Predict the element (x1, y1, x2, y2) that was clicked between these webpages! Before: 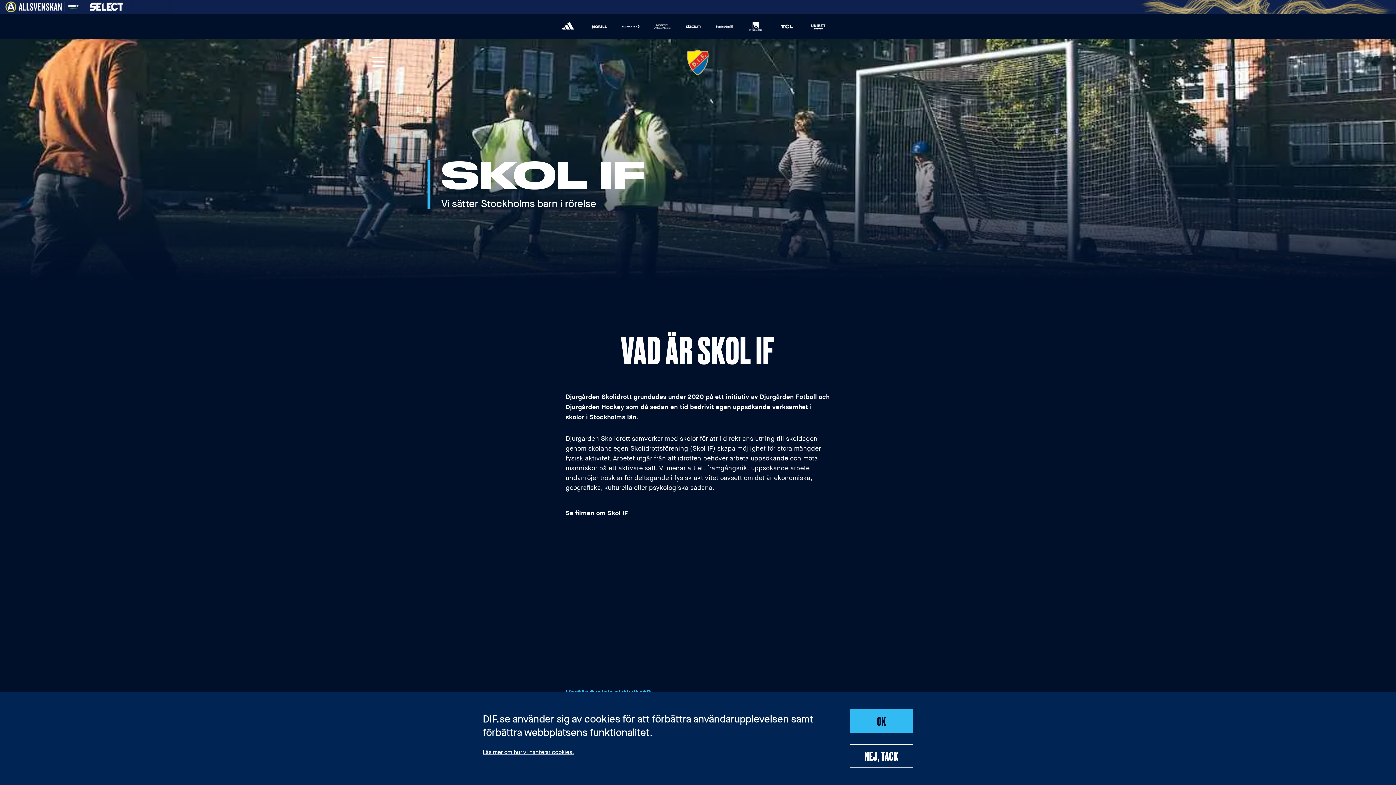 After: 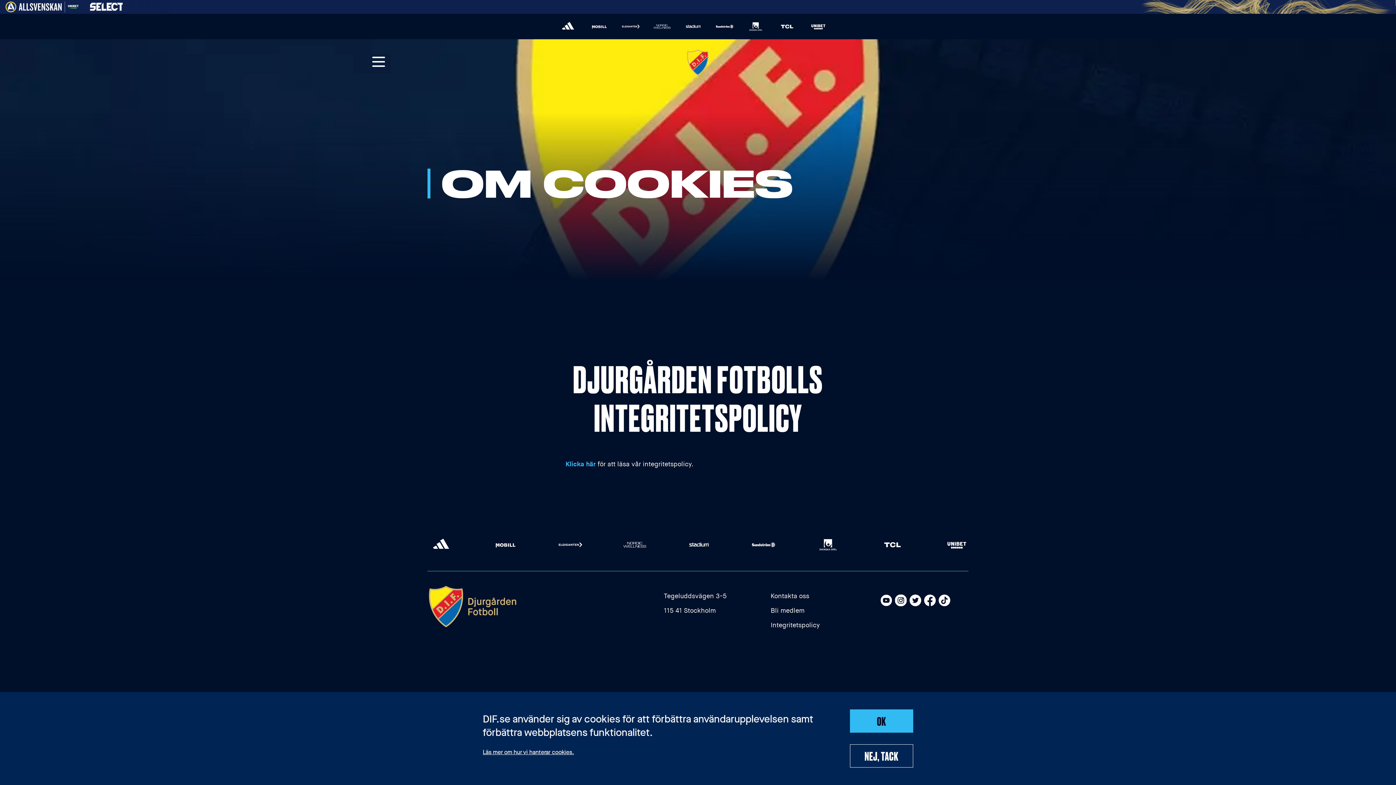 Action: bbox: (482, 746, 832, 759) label: Läs mer om hur vi hanterar cookies.